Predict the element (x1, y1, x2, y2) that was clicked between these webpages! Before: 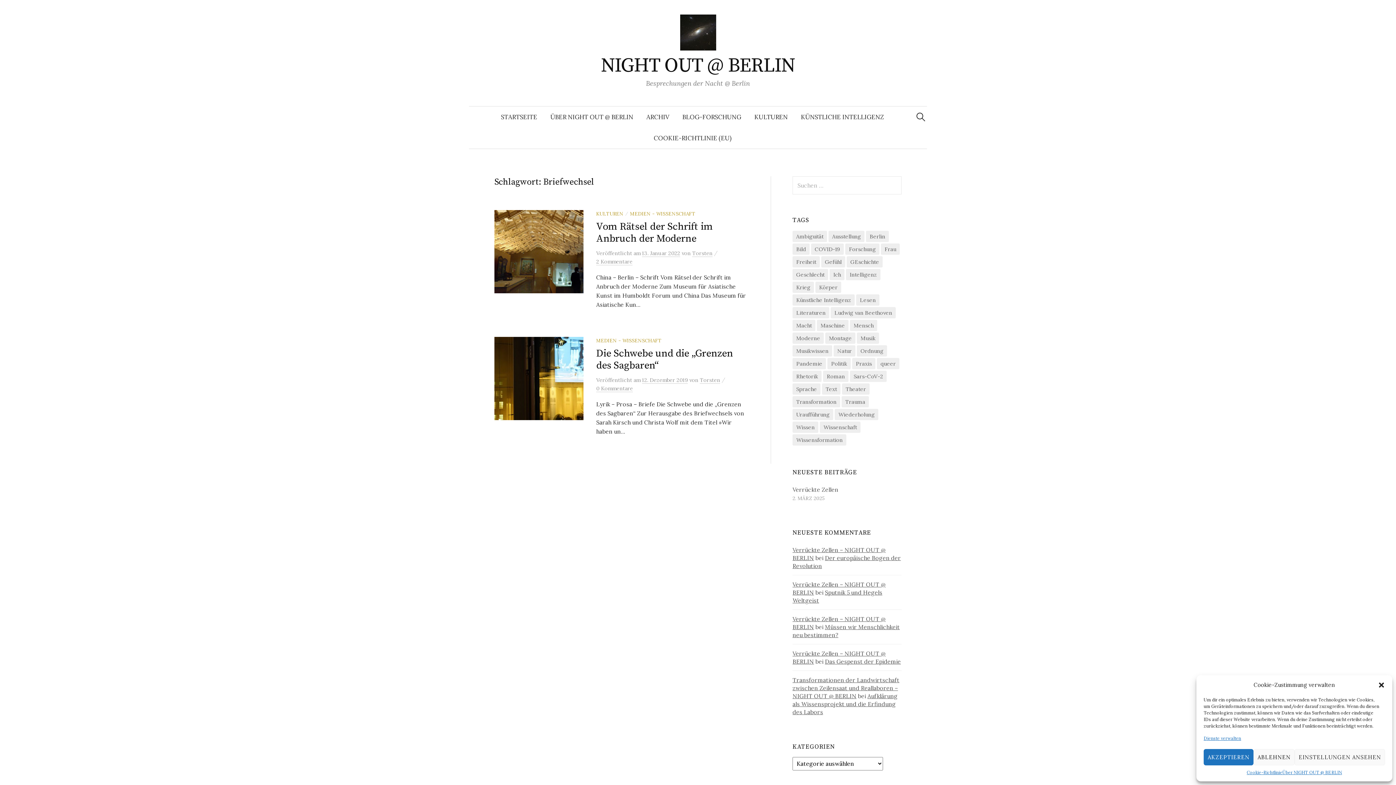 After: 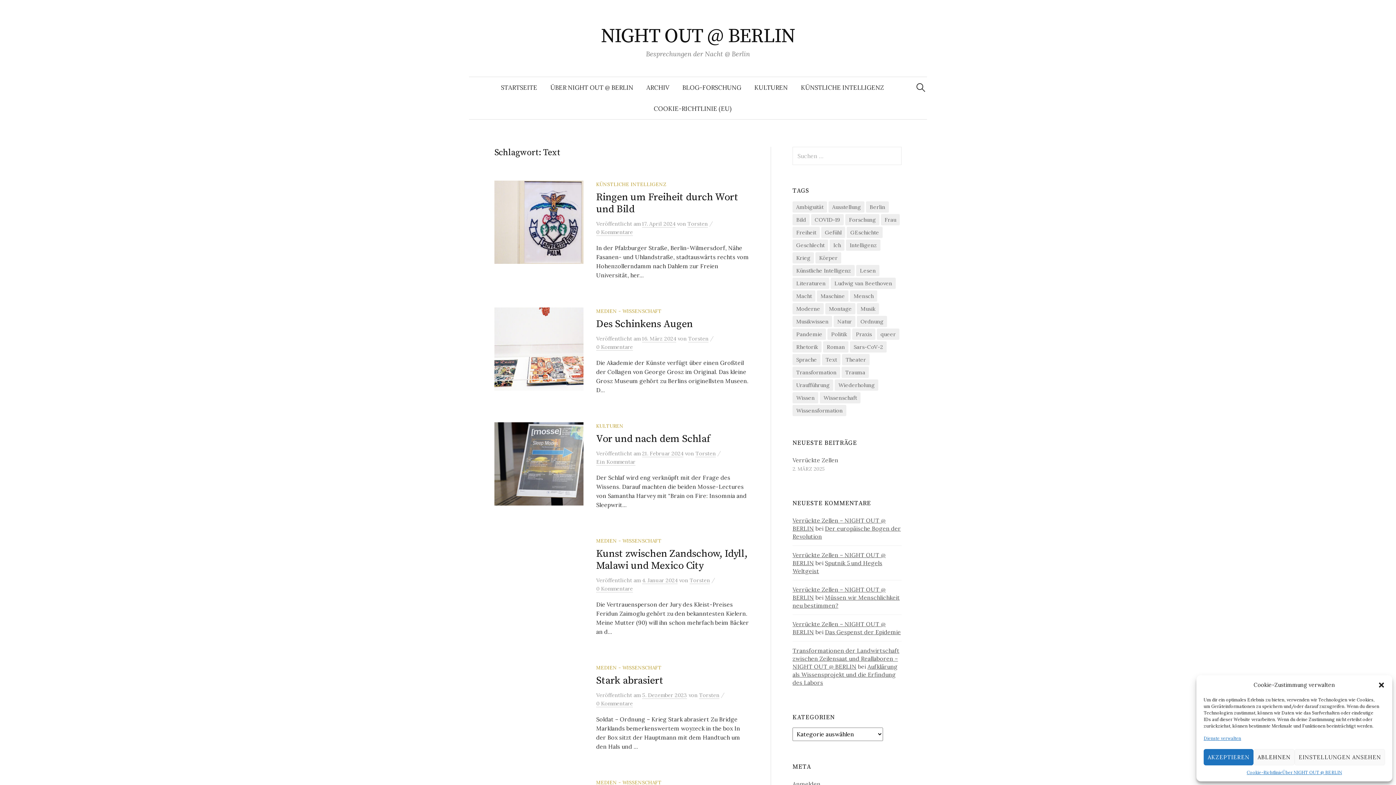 Action: label: Text (34 Einträge) bbox: (822, 383, 840, 394)